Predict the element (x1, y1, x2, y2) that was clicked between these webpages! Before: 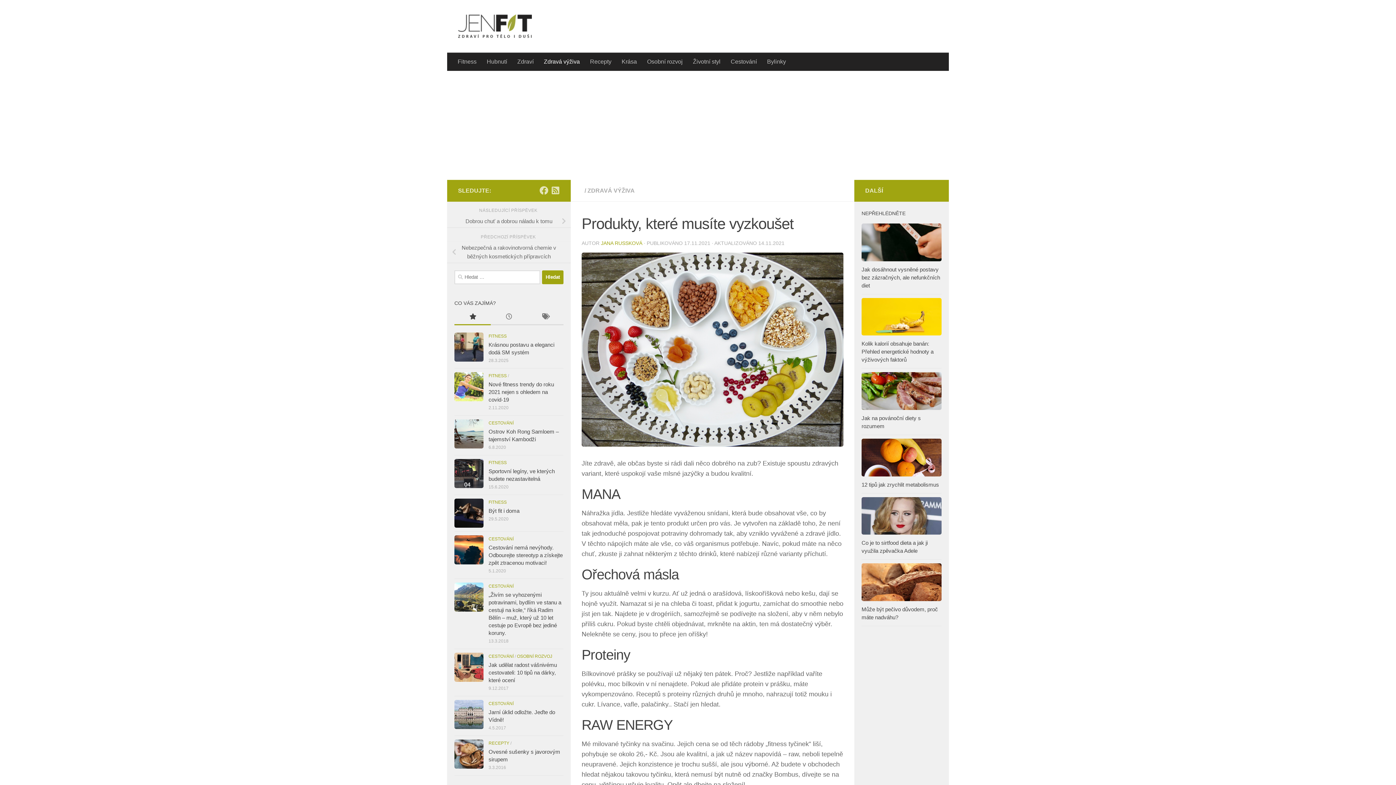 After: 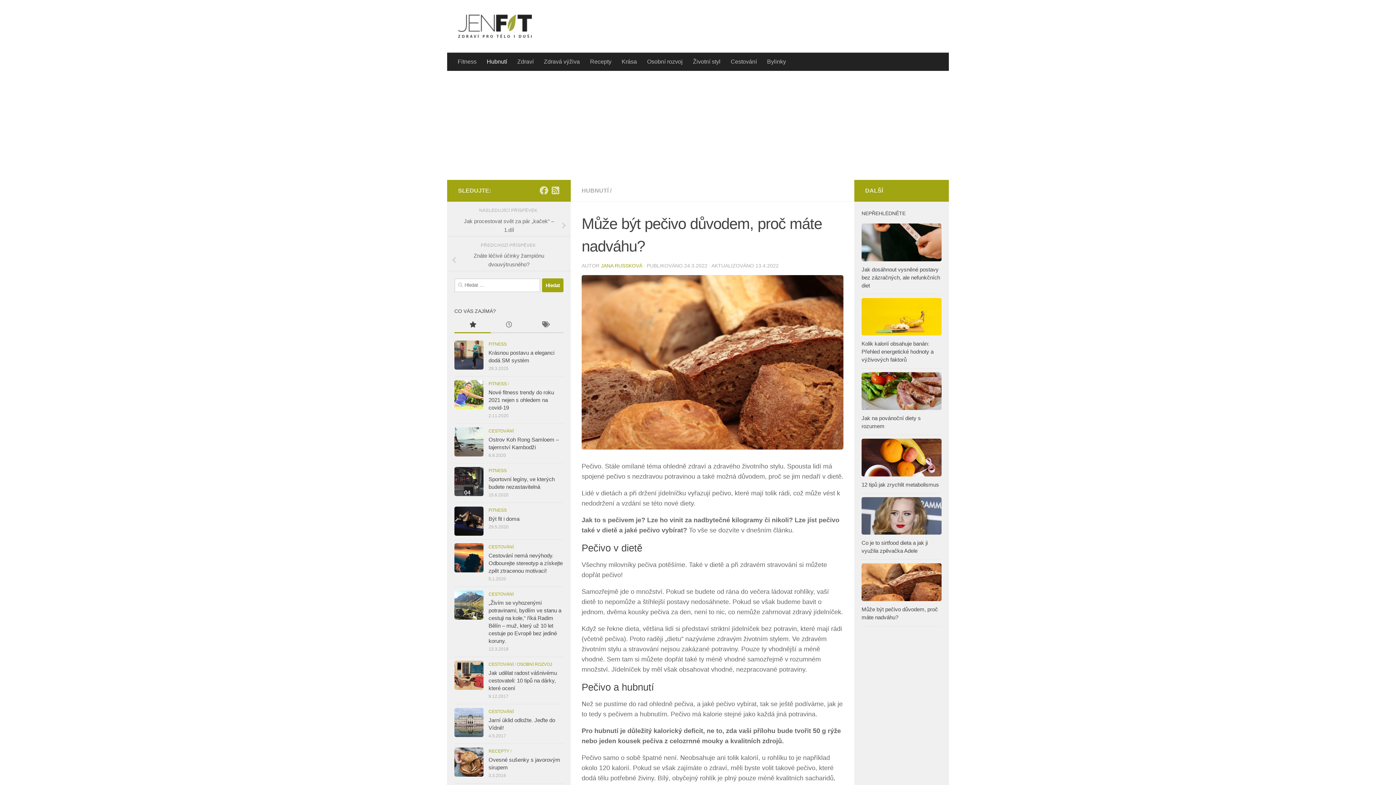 Action: bbox: (861, 563, 941, 601)